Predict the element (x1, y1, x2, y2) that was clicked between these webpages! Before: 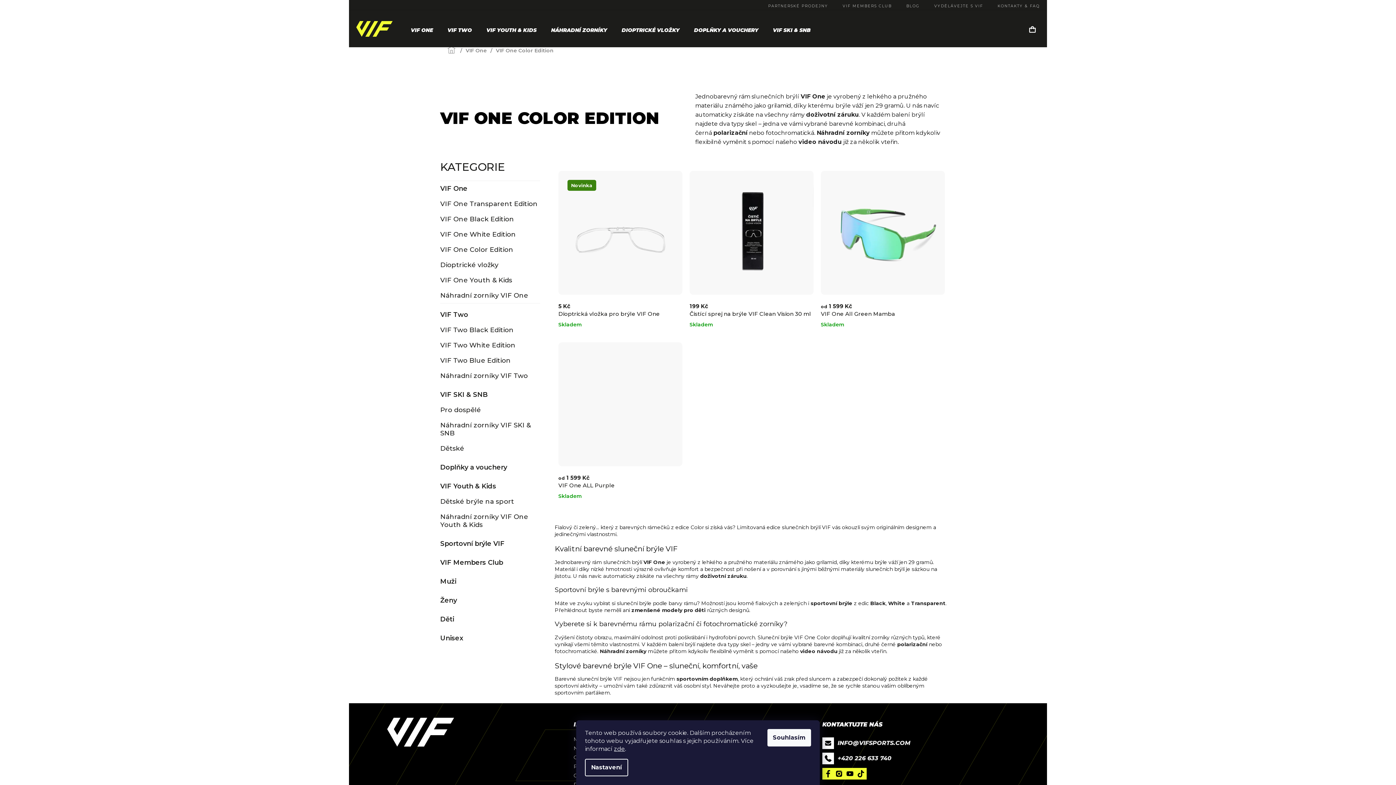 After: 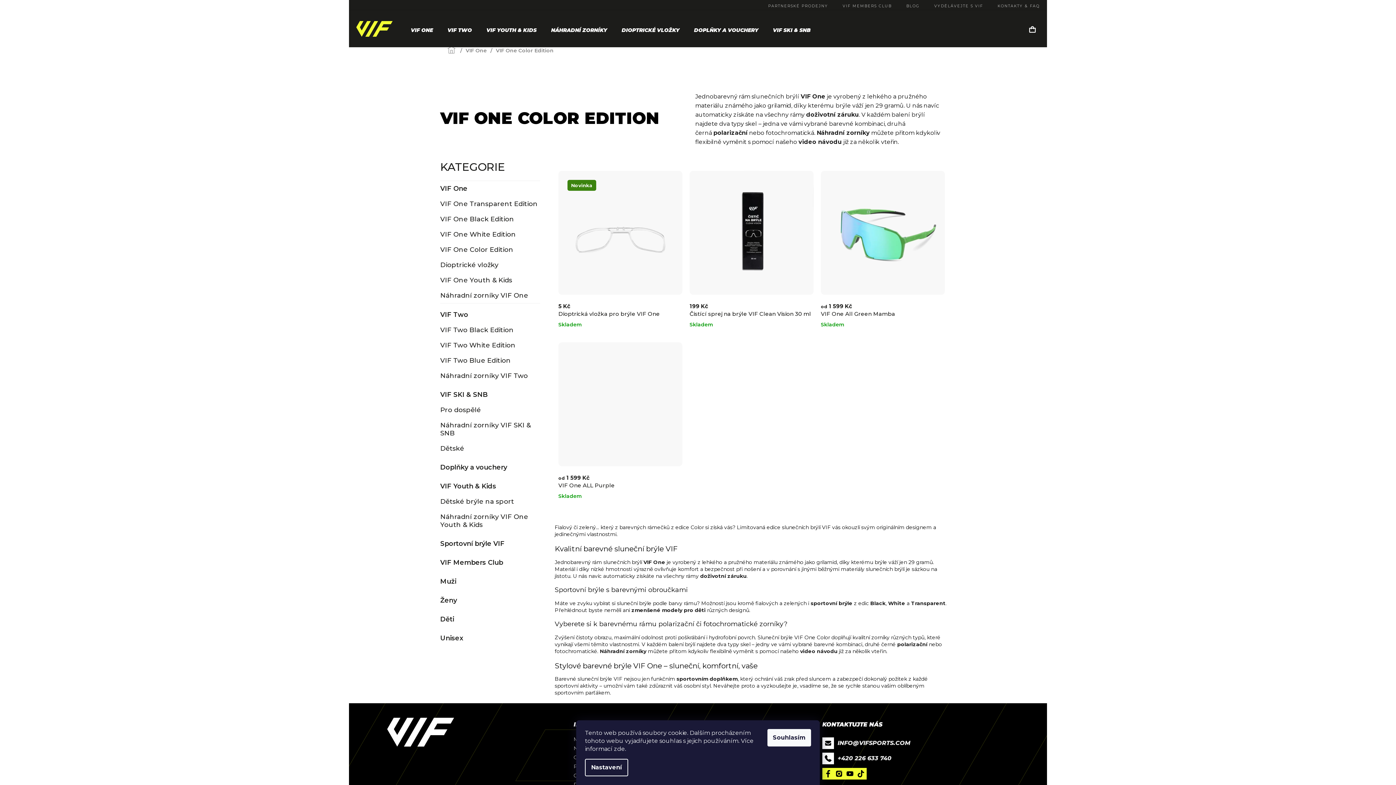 Action: bbox: (614, 745, 625, 752) label: zde